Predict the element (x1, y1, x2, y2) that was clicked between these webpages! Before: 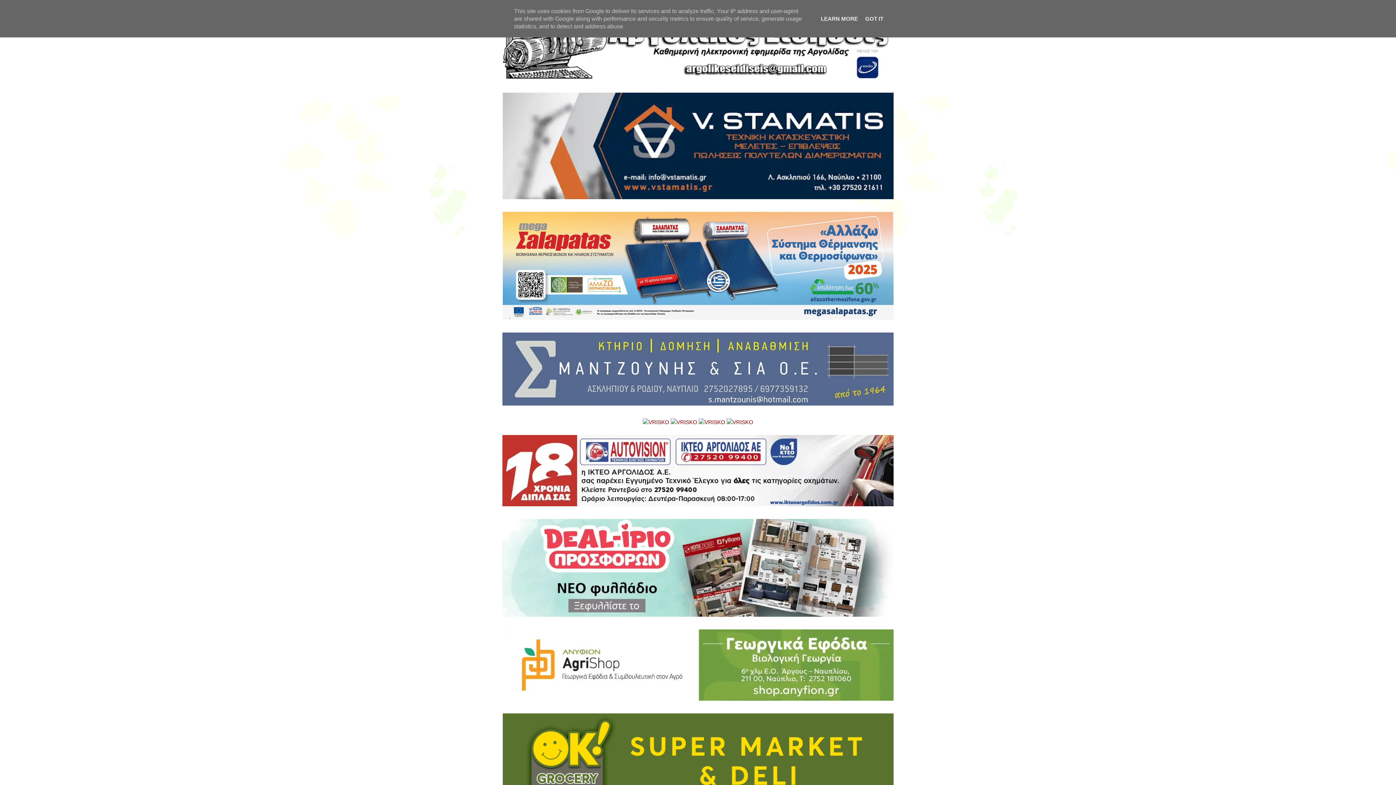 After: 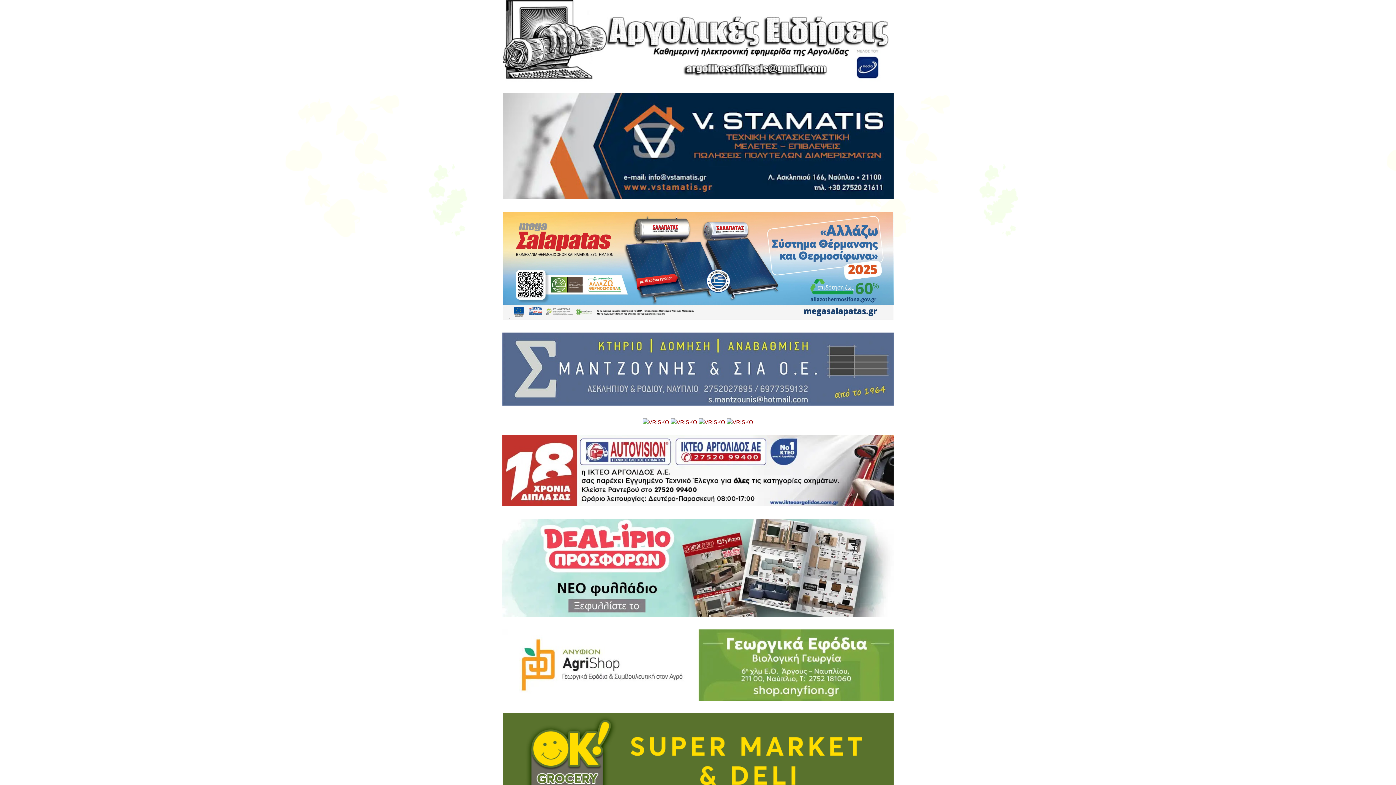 Action: label: GOT IT bbox: (863, 15, 885, 21)